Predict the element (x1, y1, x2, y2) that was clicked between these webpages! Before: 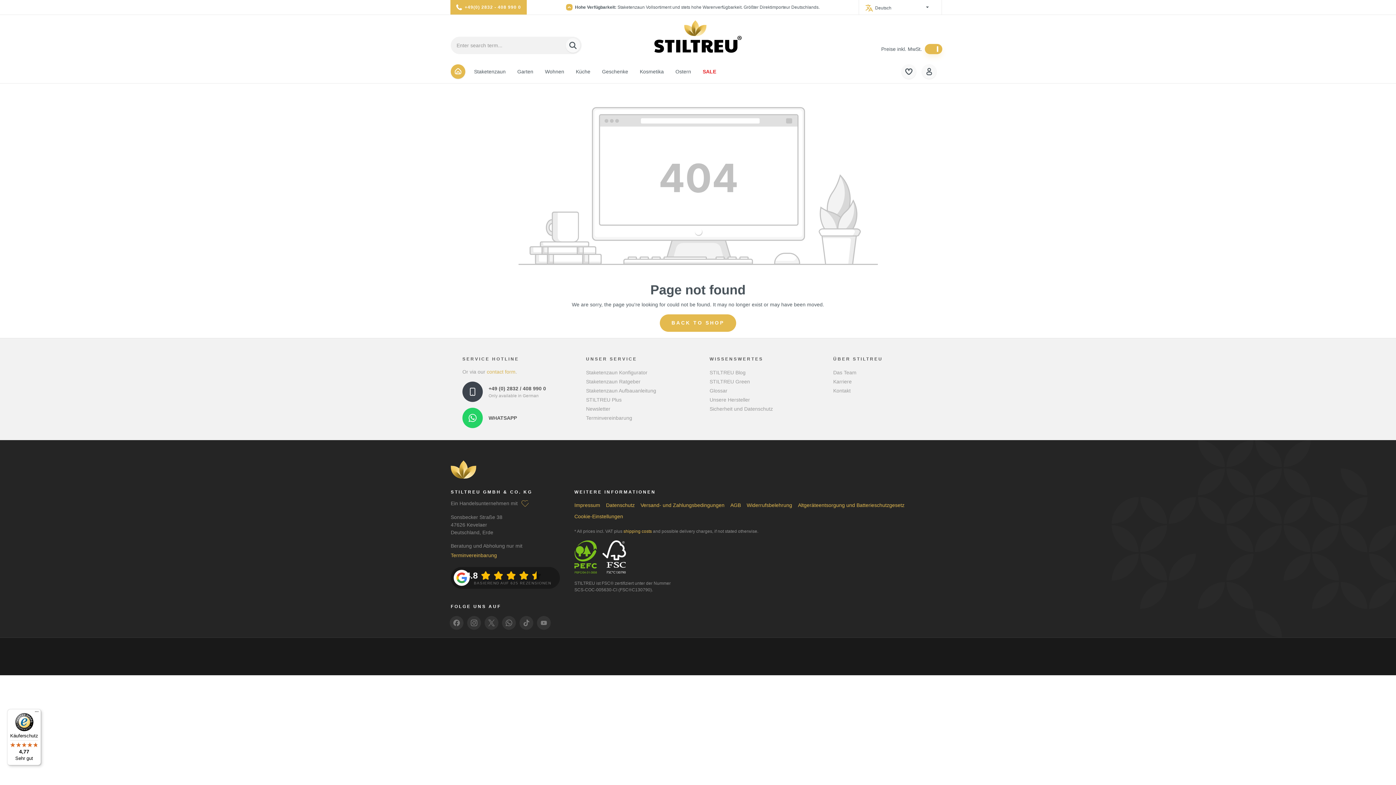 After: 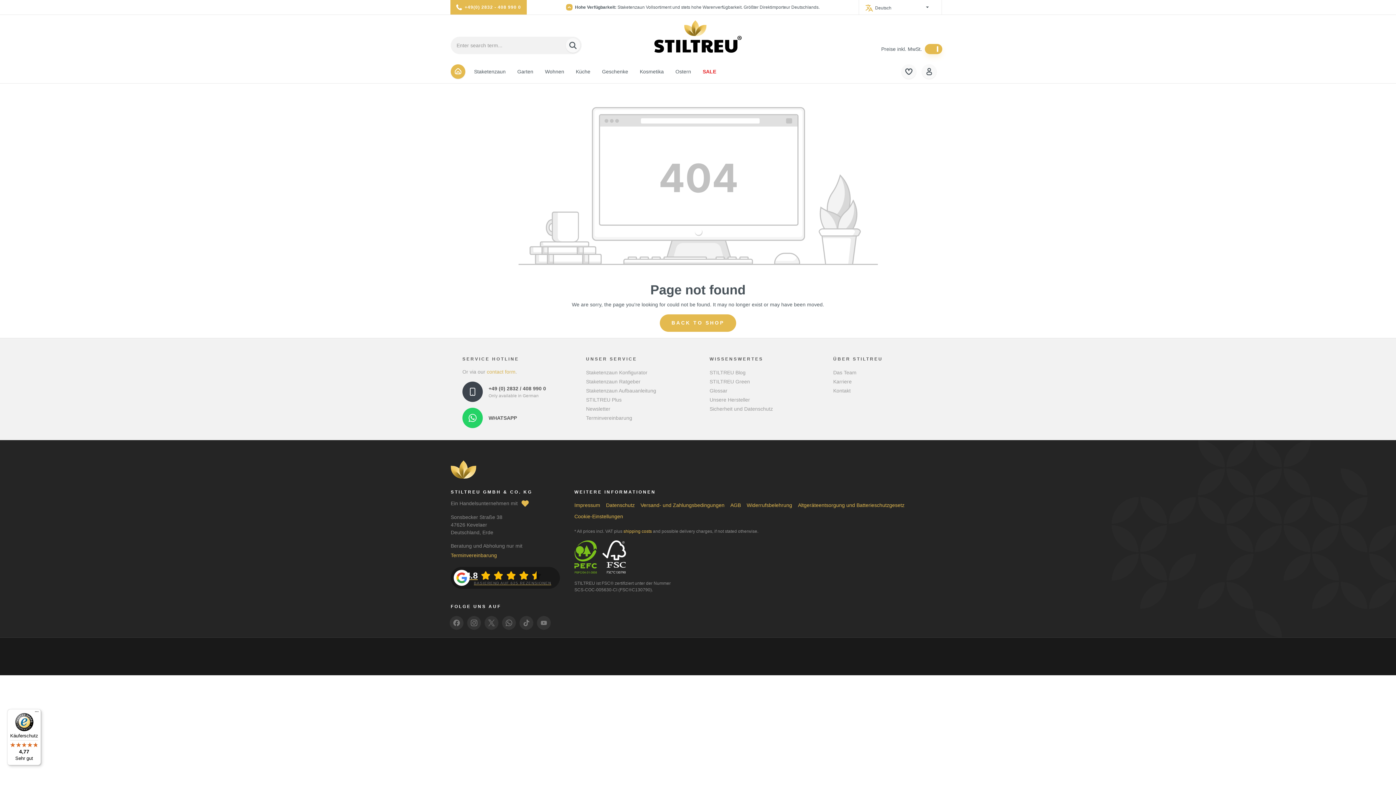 Action: bbox: (450, 567, 560, 593) label: 4.8
BASIEREND AUF 625 REZENSIONEN

